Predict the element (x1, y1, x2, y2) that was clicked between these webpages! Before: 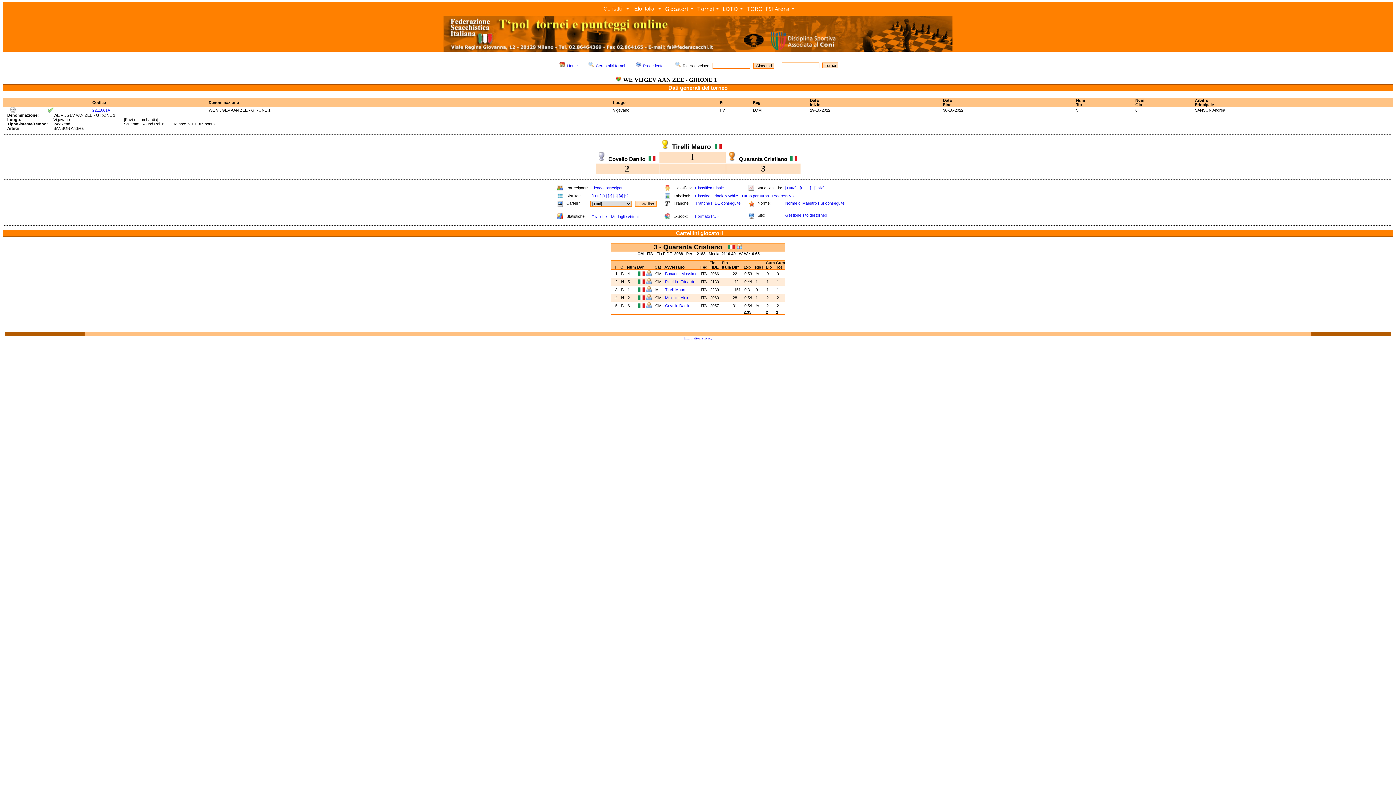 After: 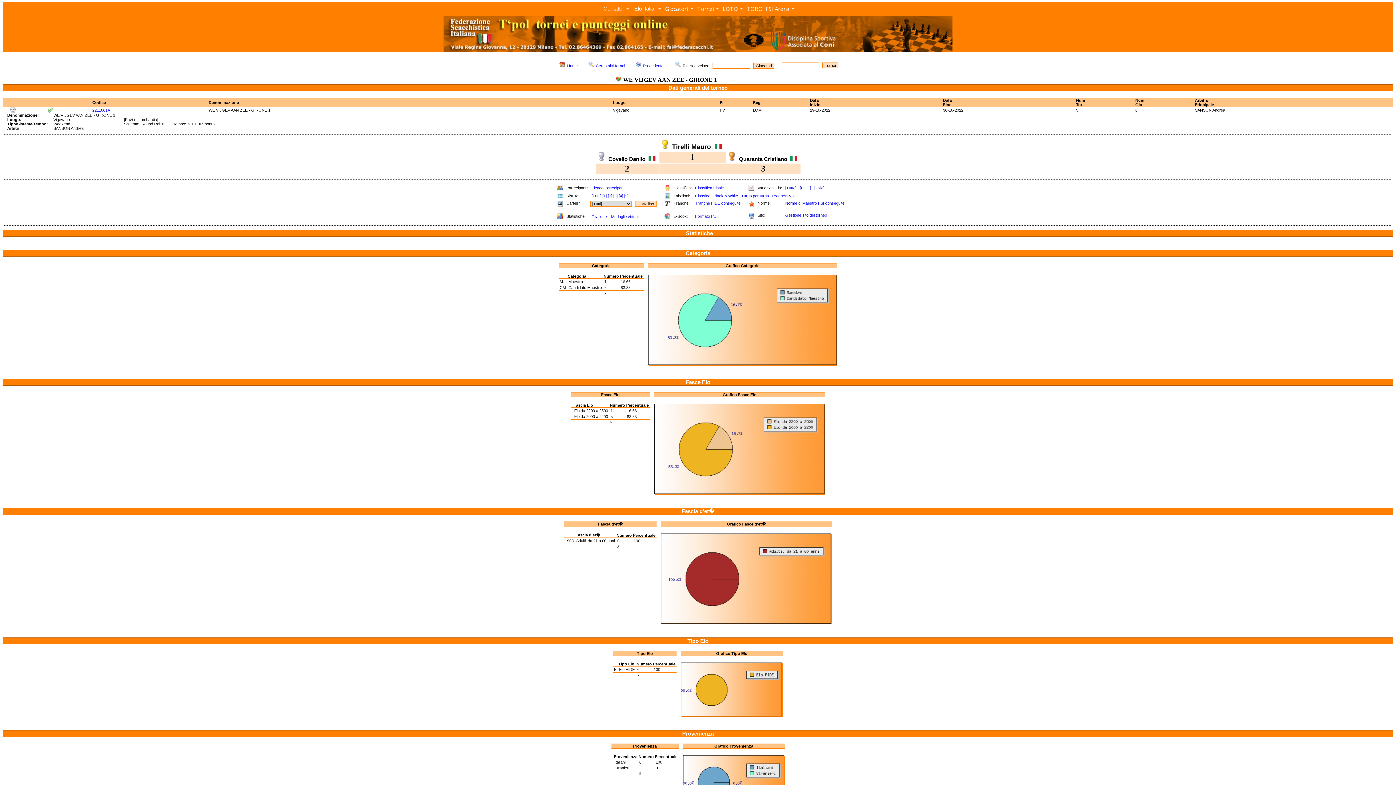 Action: label: Grafiche bbox: (591, 214, 606, 218)